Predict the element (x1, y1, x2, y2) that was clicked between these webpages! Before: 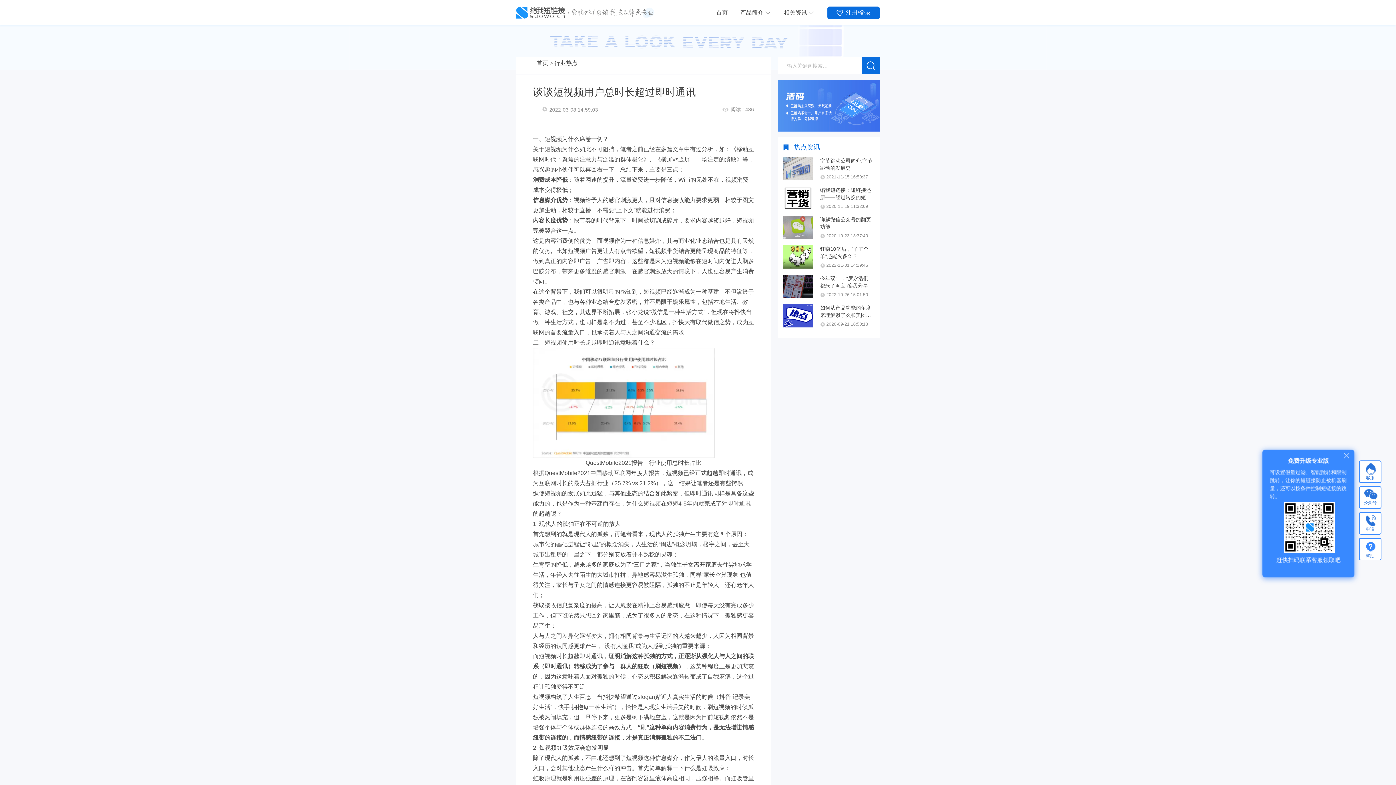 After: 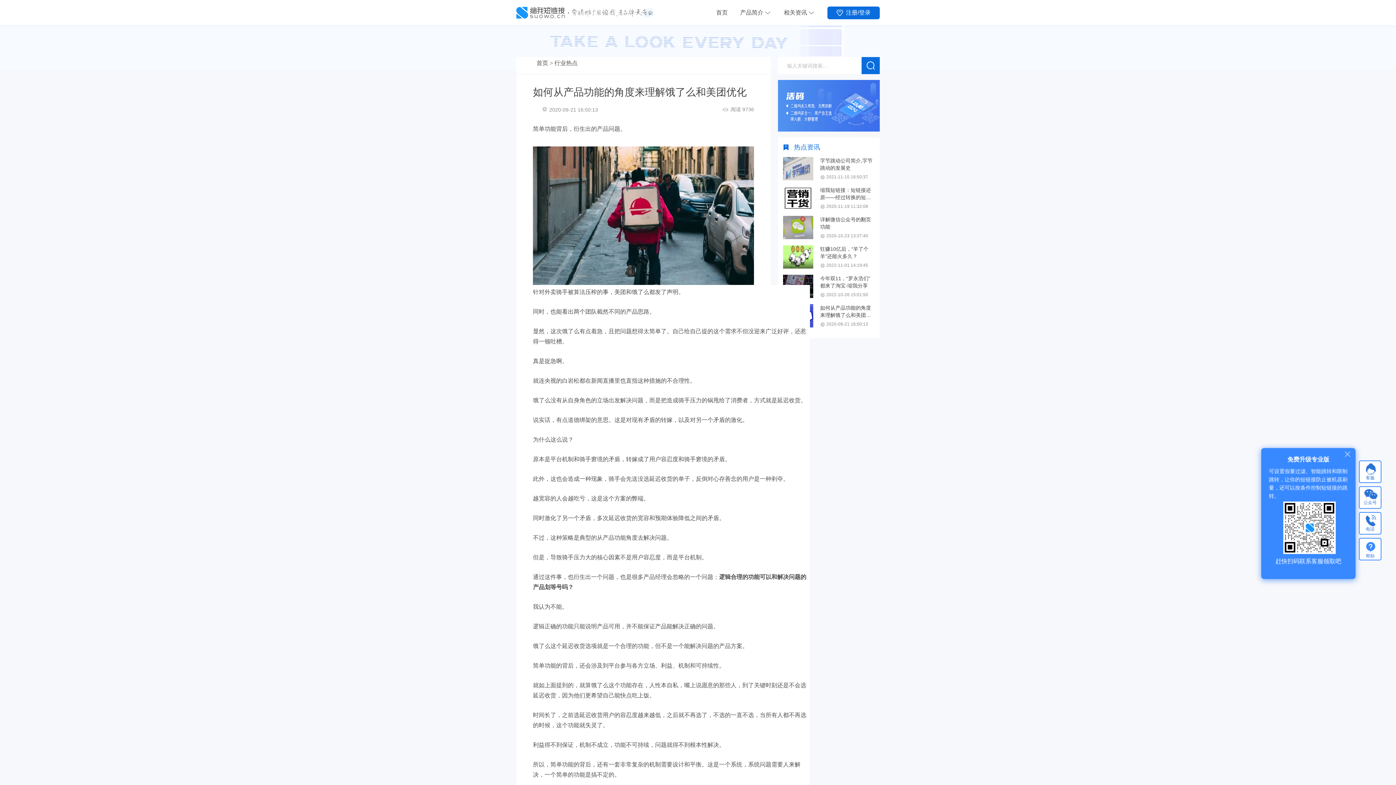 Action: label: 如何从产品功能的角度来理解饿了么和美团优化
2020-09-21 16:50:13 bbox: (783, 304, 874, 327)